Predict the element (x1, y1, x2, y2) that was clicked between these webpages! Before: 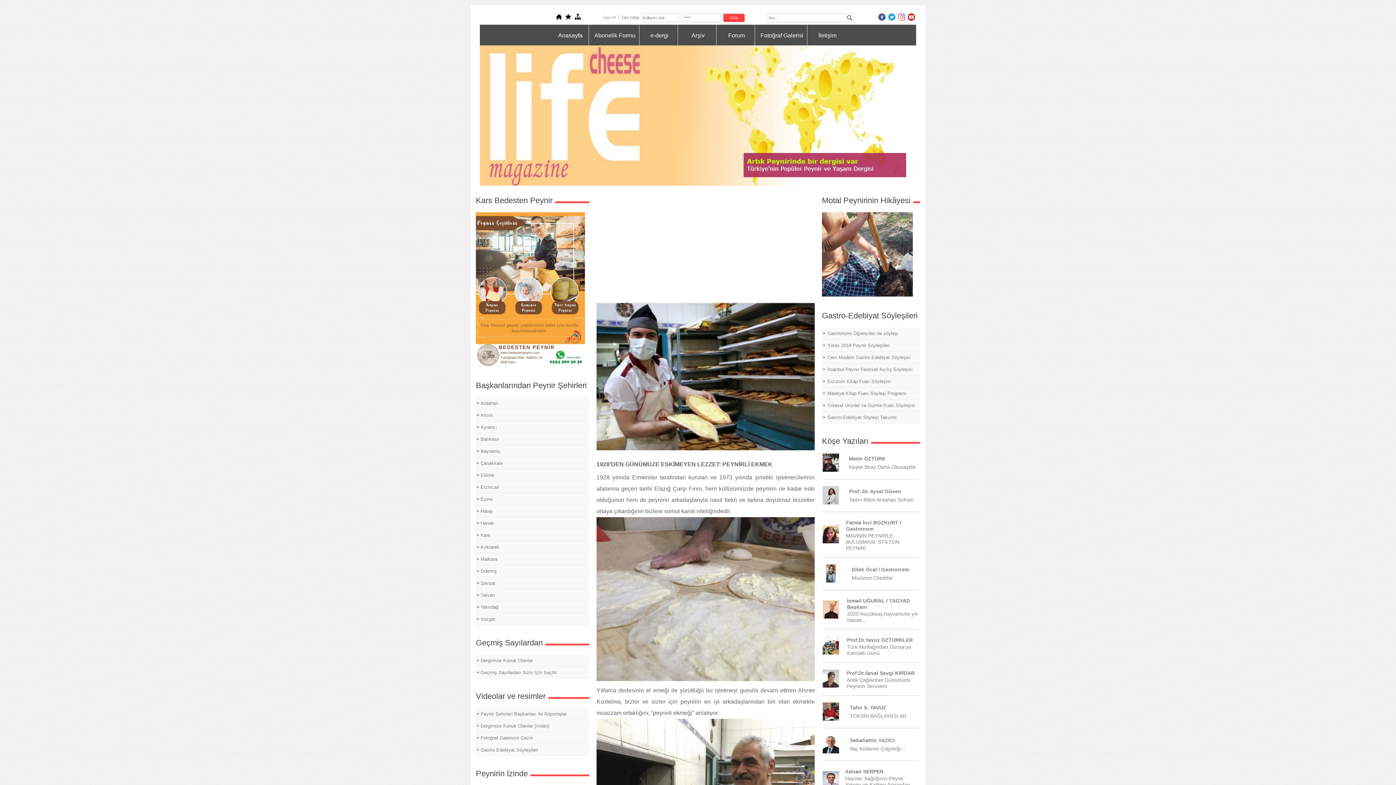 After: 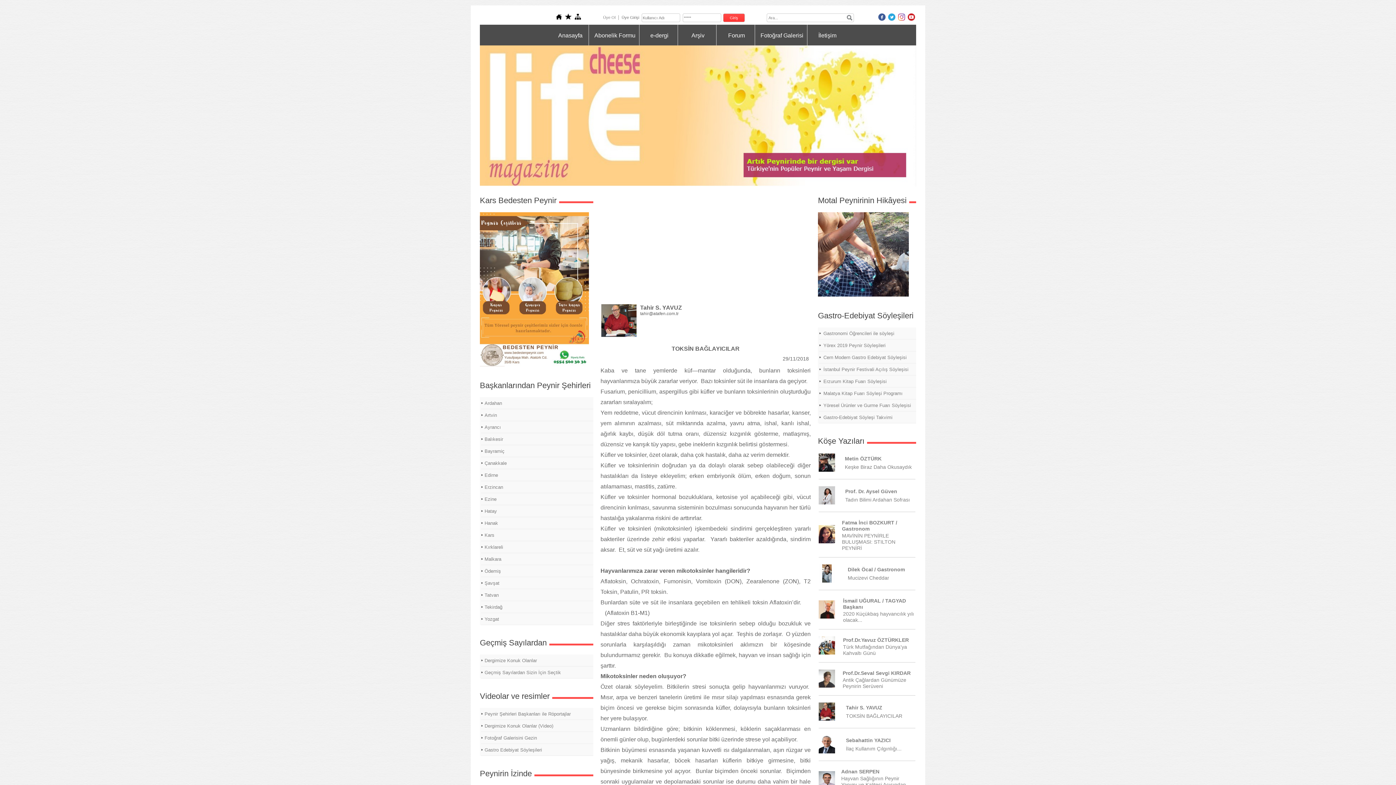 Action: label: Tahir S. YAVUZ bbox: (850, 705, 886, 710)